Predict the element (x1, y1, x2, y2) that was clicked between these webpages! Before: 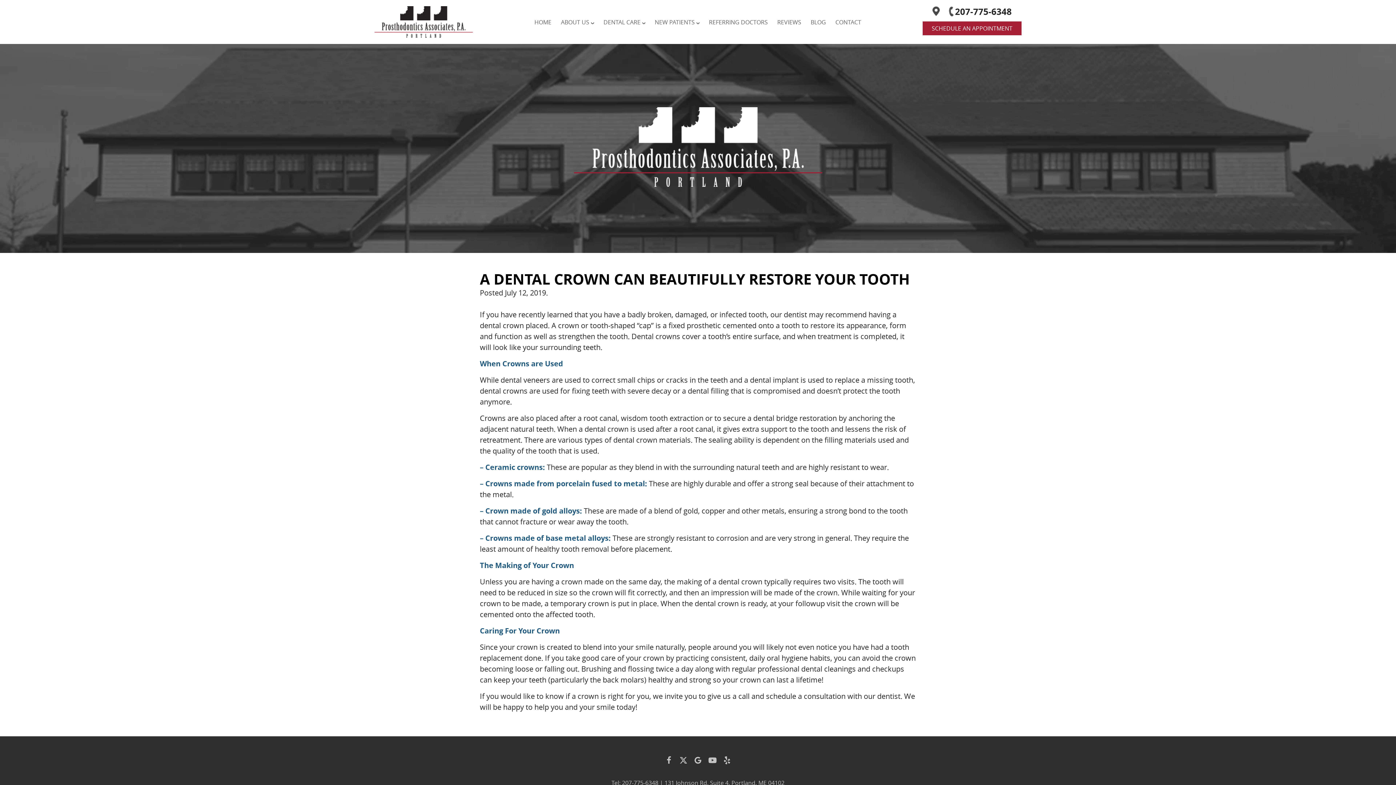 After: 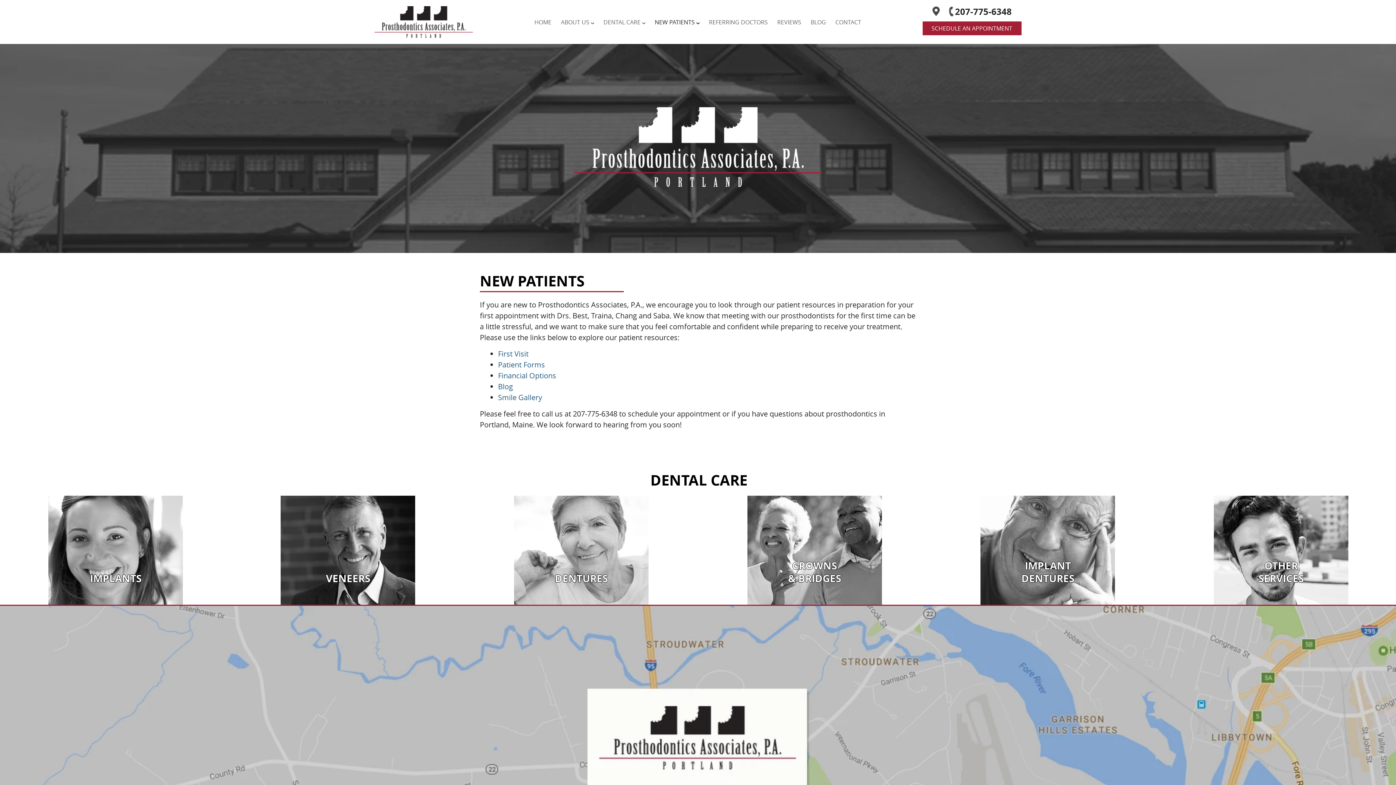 Action: label: NEW PATIENTS bbox: (650, 15, 704, 28)